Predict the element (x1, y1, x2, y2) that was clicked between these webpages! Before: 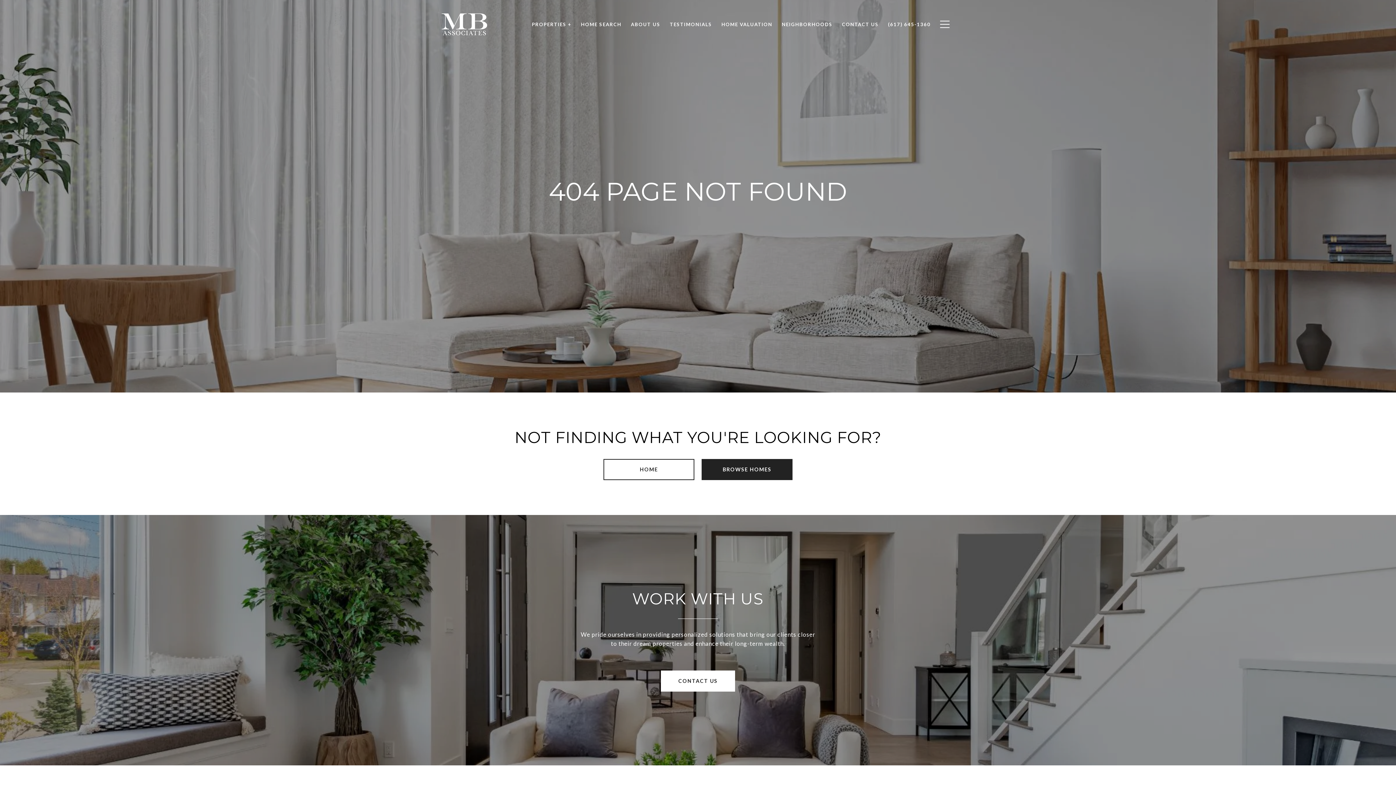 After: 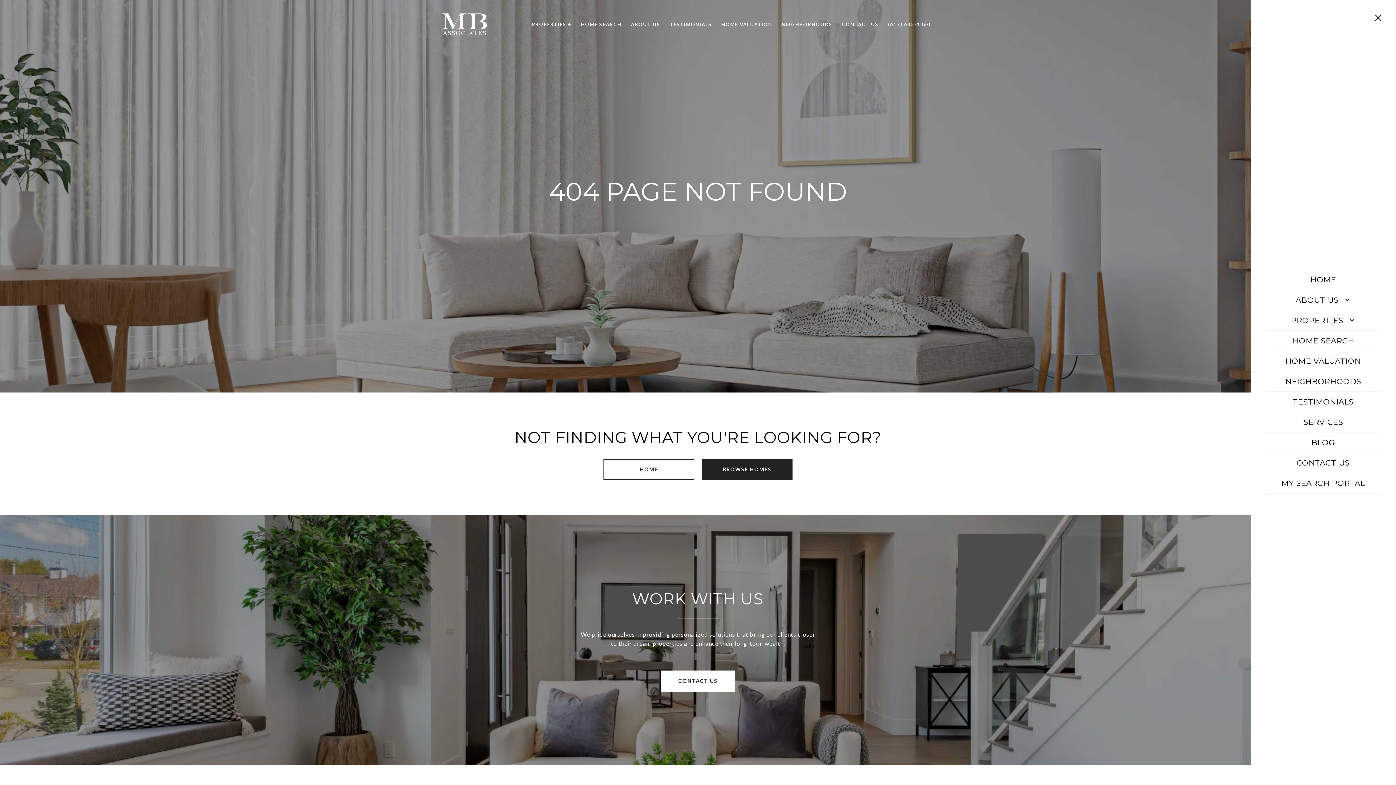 Action: bbox: (935, 13, 954, 34)